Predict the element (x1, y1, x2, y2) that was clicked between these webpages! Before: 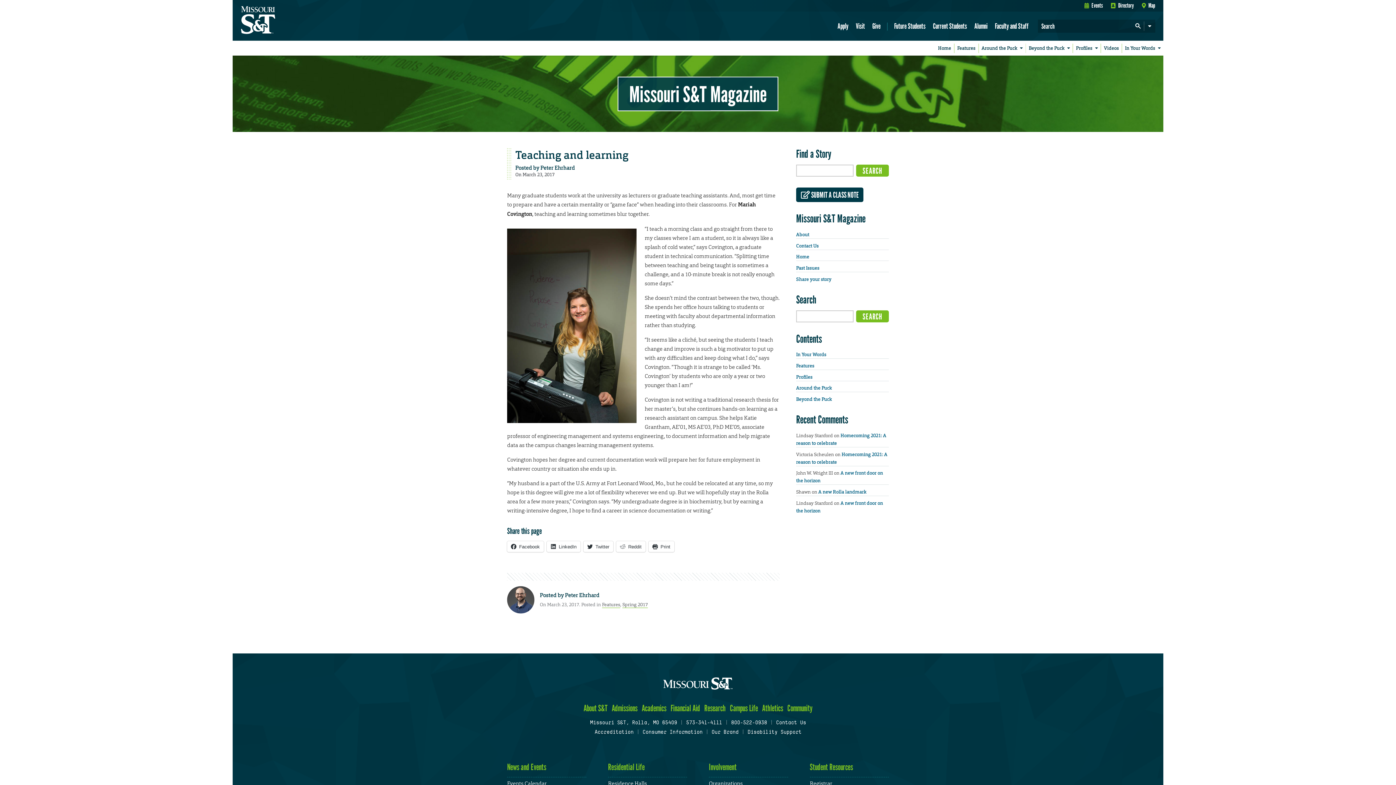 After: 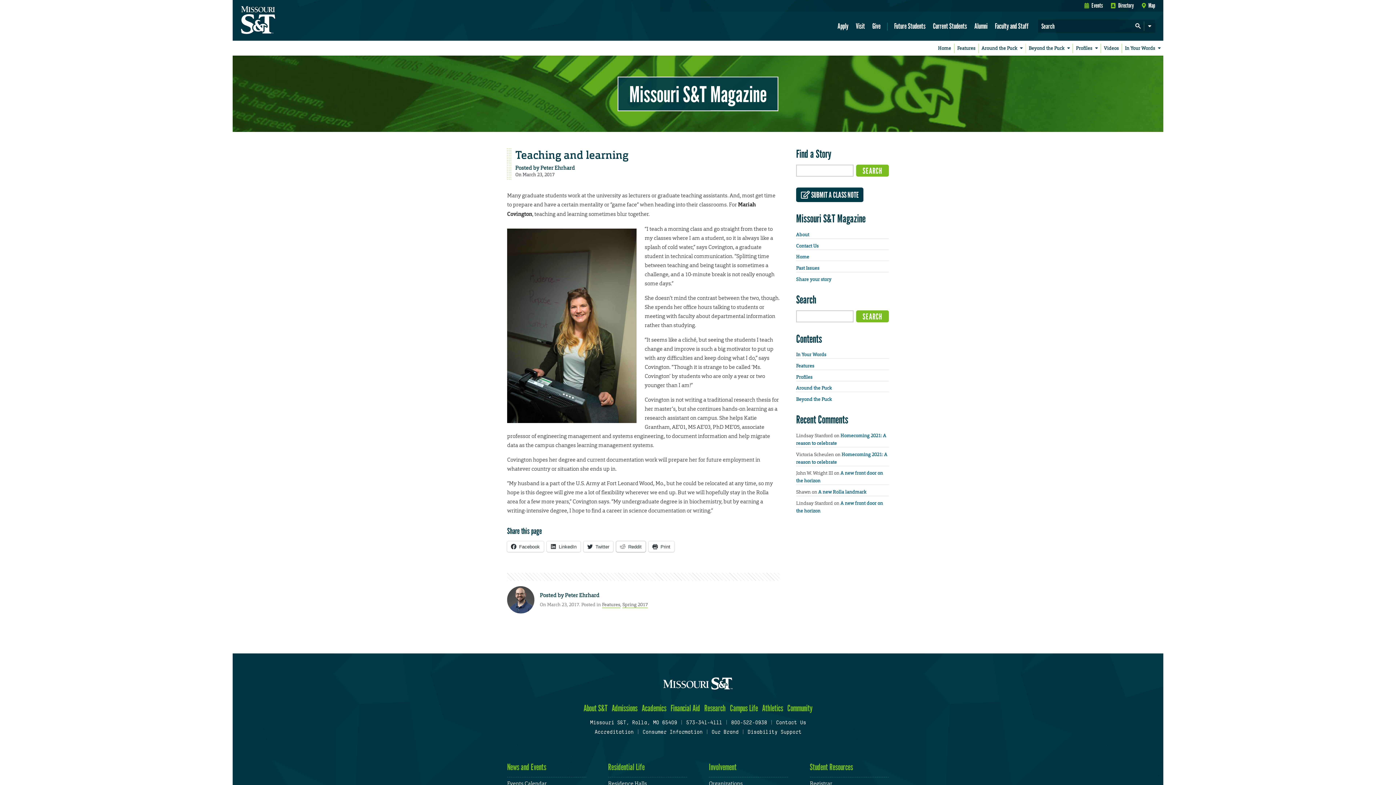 Action: label: Reddit bbox: (616, 541, 645, 552)